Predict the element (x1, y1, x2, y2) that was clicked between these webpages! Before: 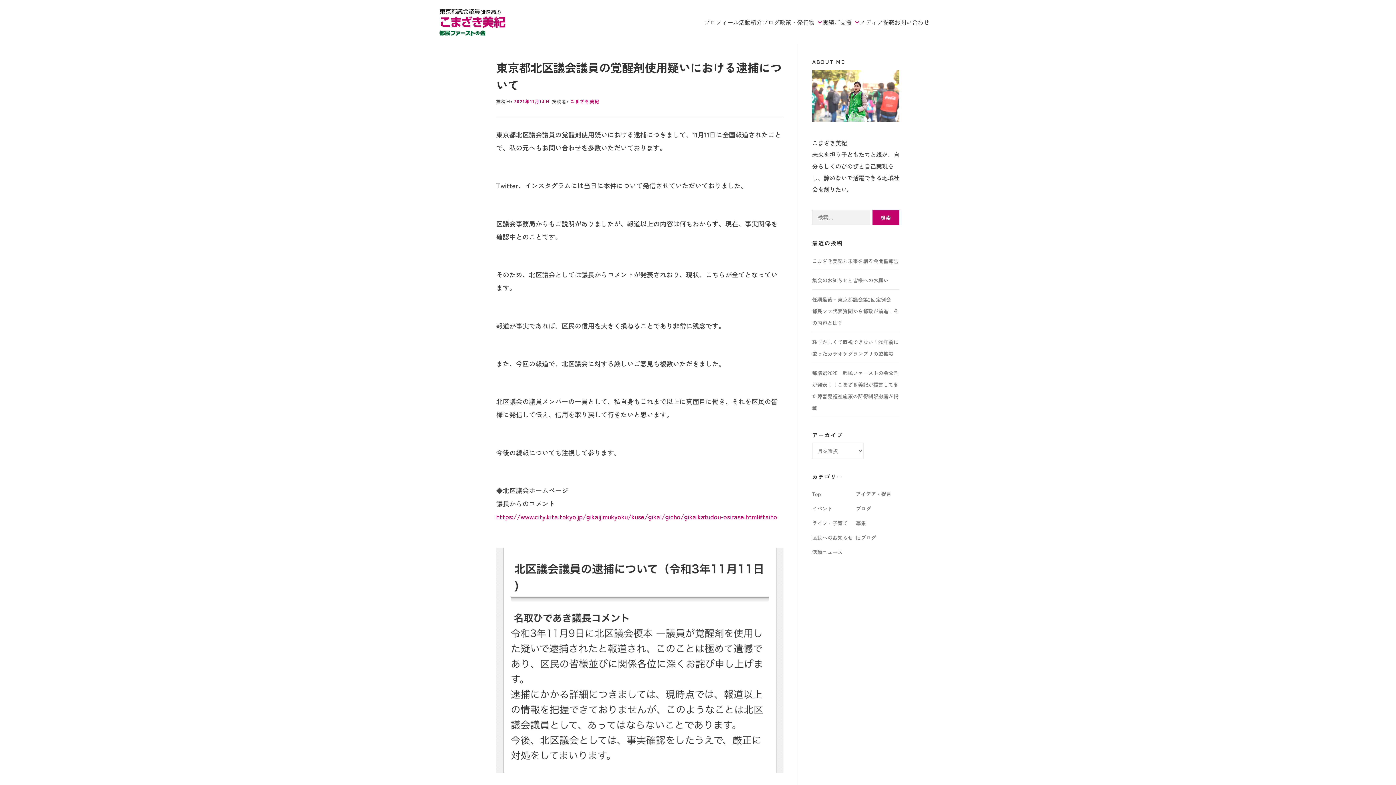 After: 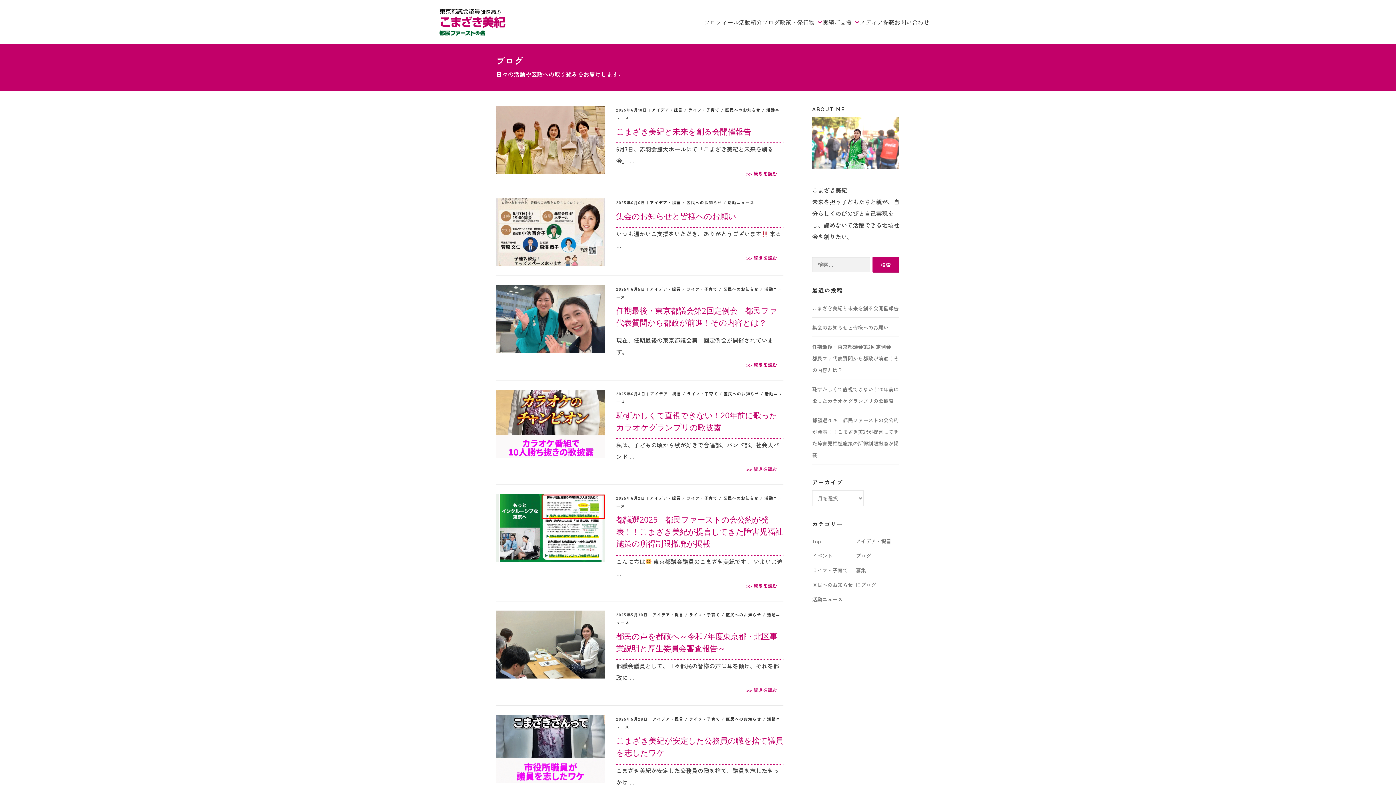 Action: bbox: (762, 17, 779, 26) label: ブログ